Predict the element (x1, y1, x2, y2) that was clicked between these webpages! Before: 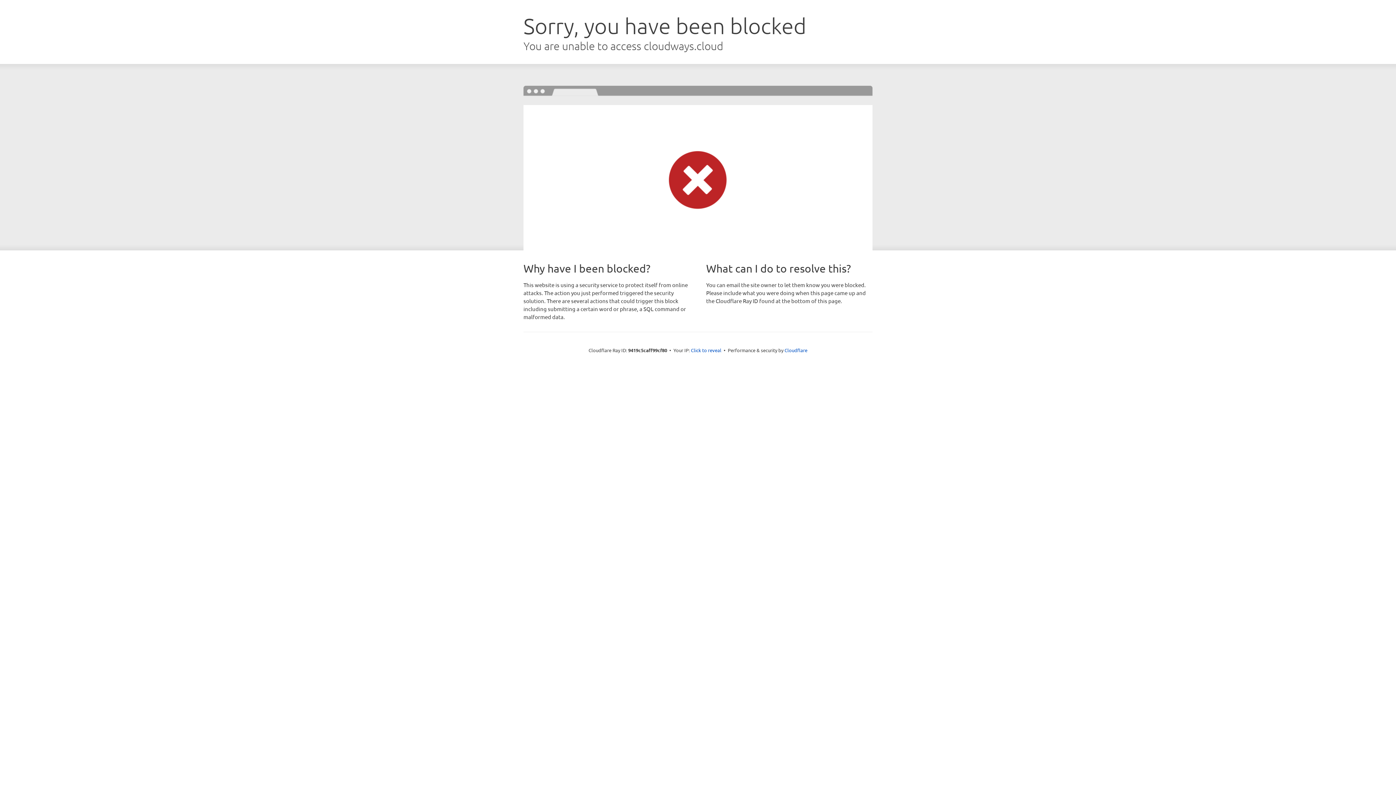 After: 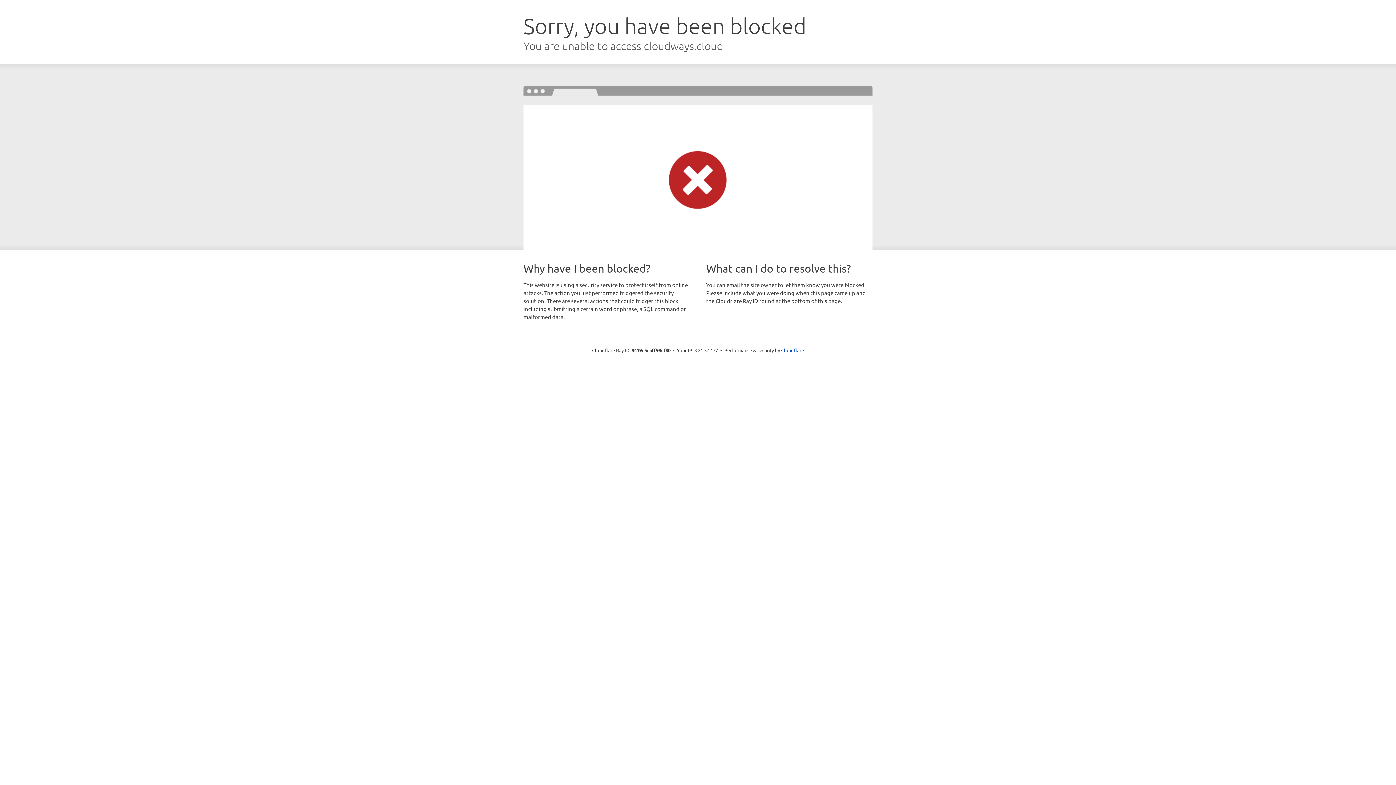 Action: bbox: (691, 346, 721, 353) label: Click to reveal